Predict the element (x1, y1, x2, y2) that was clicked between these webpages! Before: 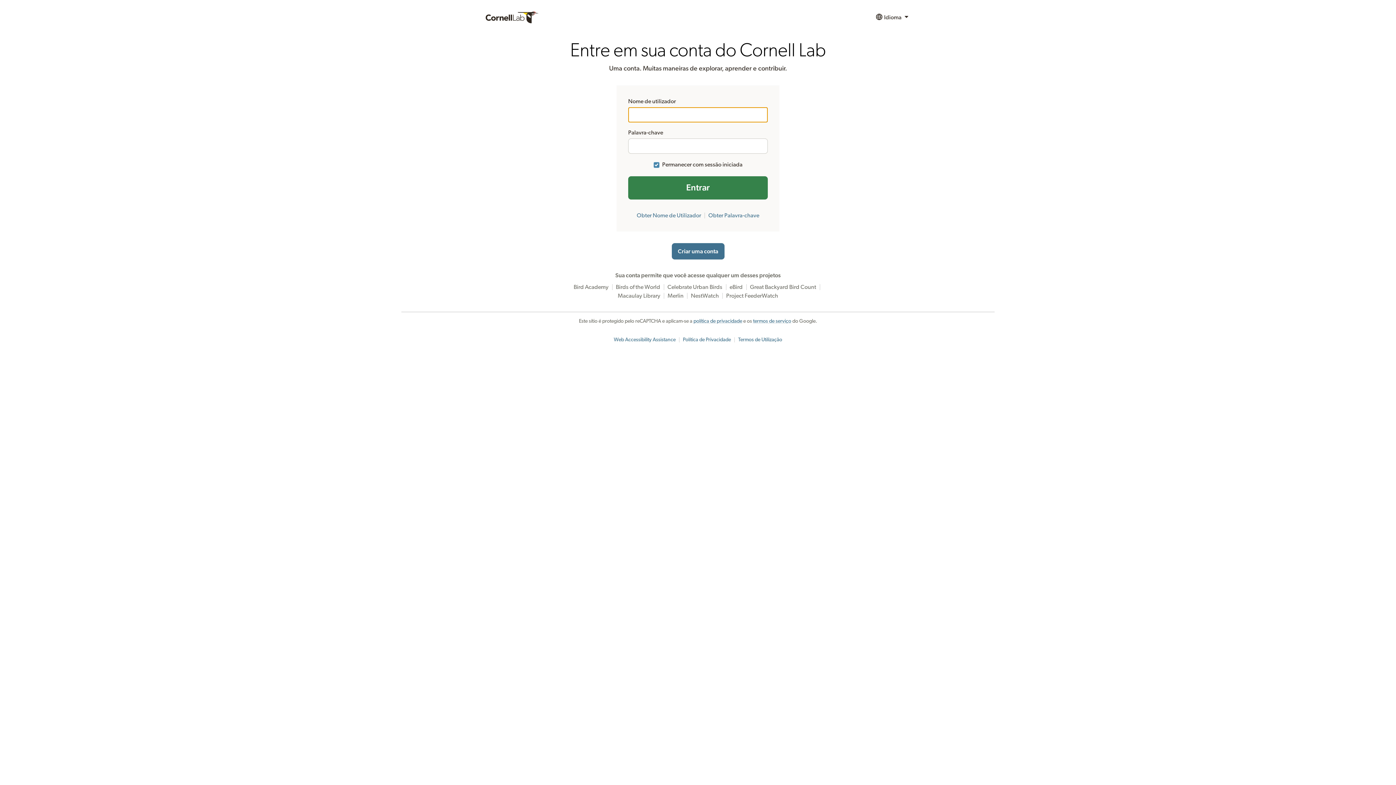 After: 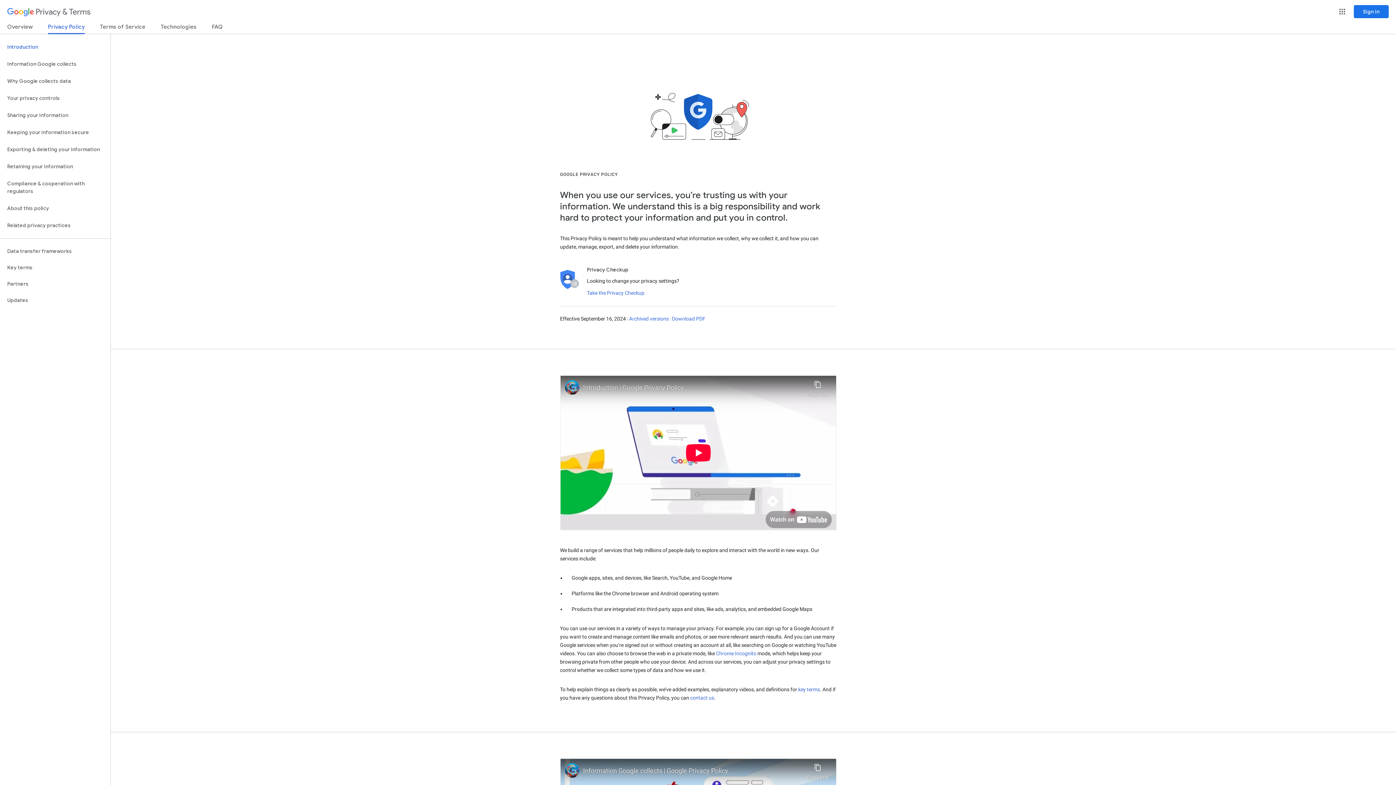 Action: label: política de privacidade bbox: (693, 318, 742, 324)